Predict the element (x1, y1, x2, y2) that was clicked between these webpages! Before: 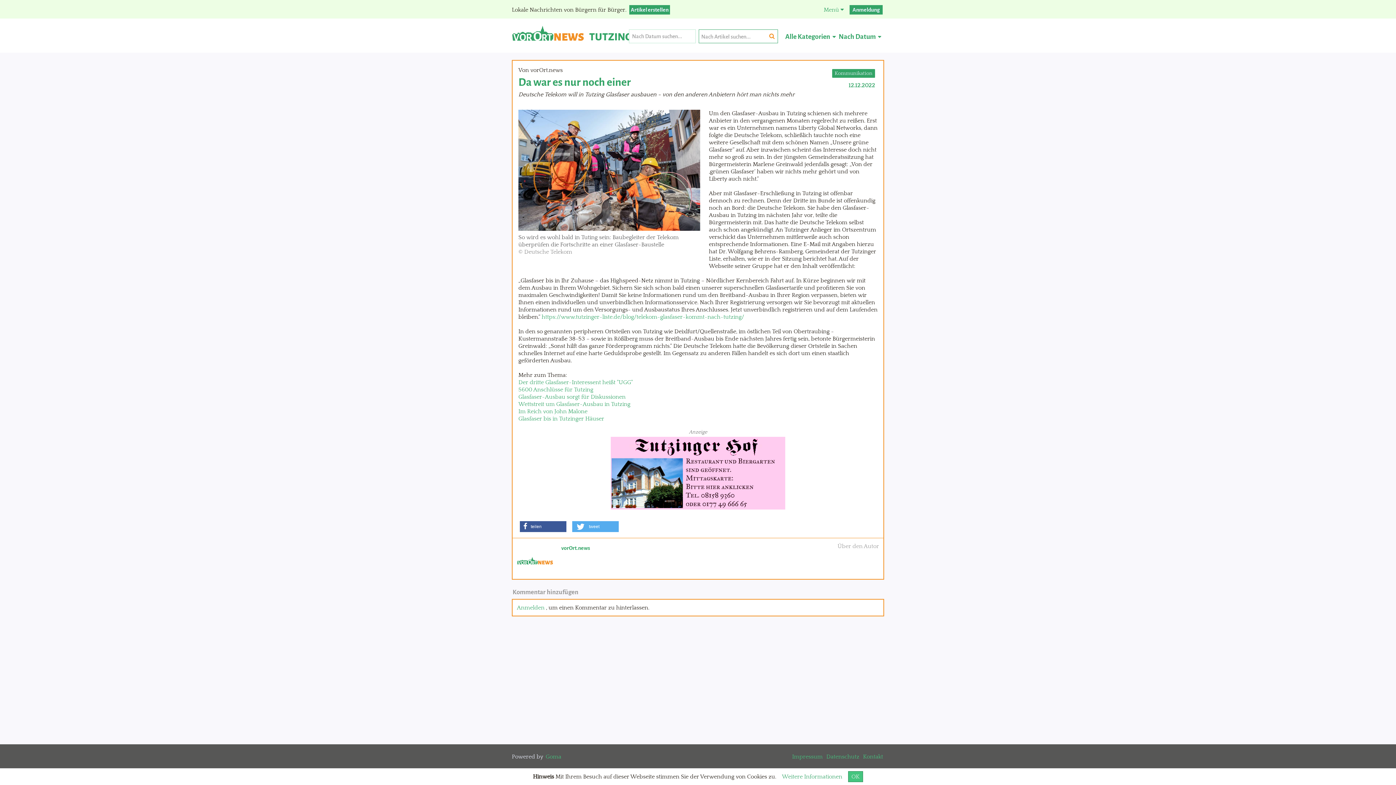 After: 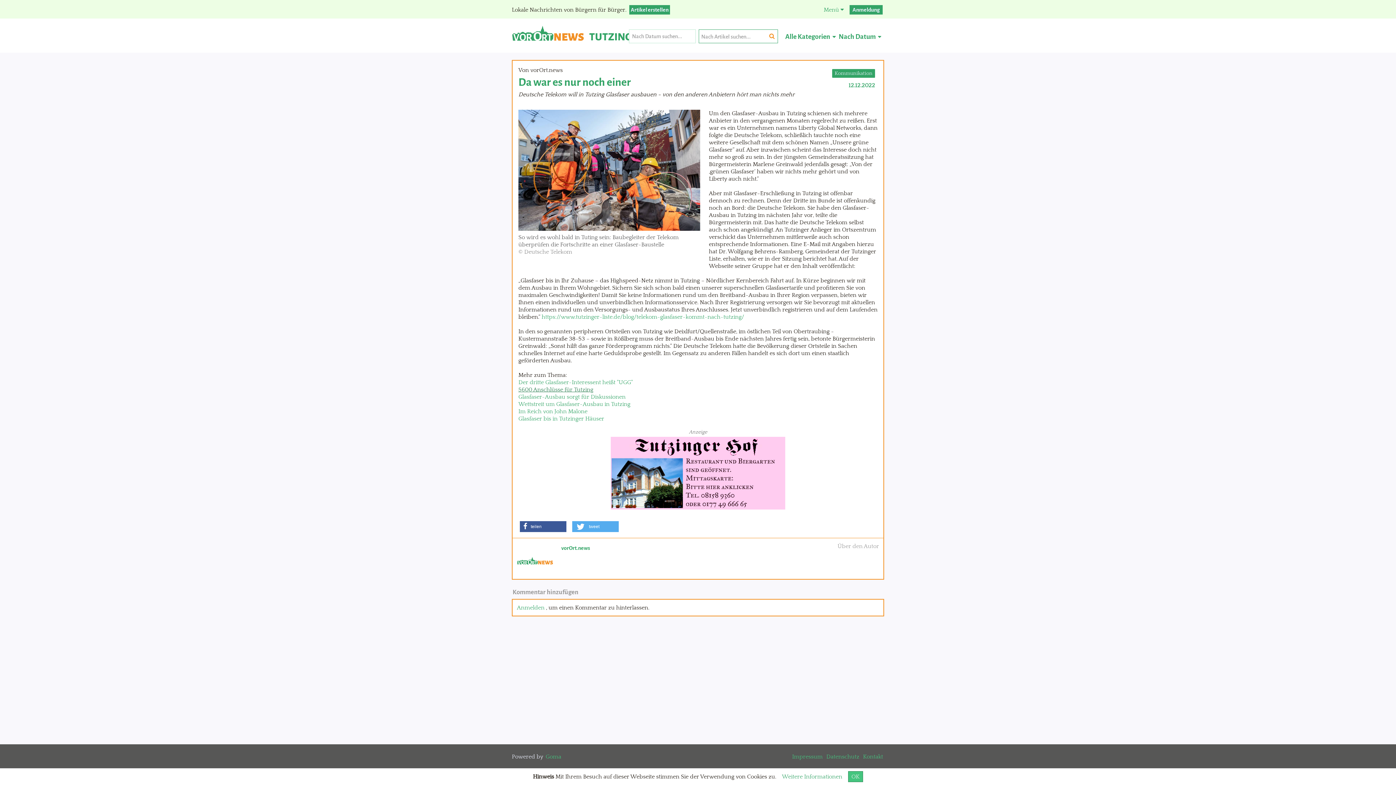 Action: bbox: (518, 386, 593, 393) label: 5600 Anschlüsse für Tutzing